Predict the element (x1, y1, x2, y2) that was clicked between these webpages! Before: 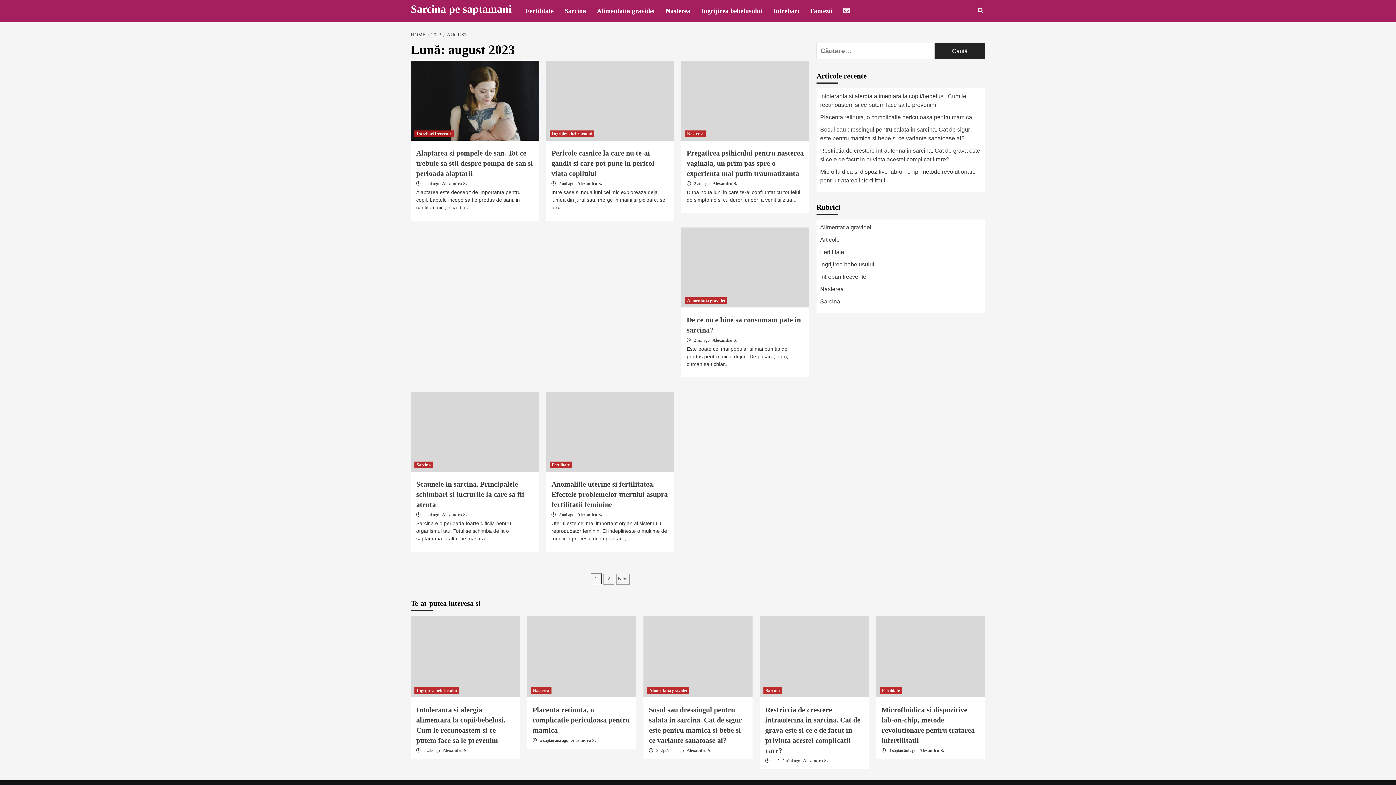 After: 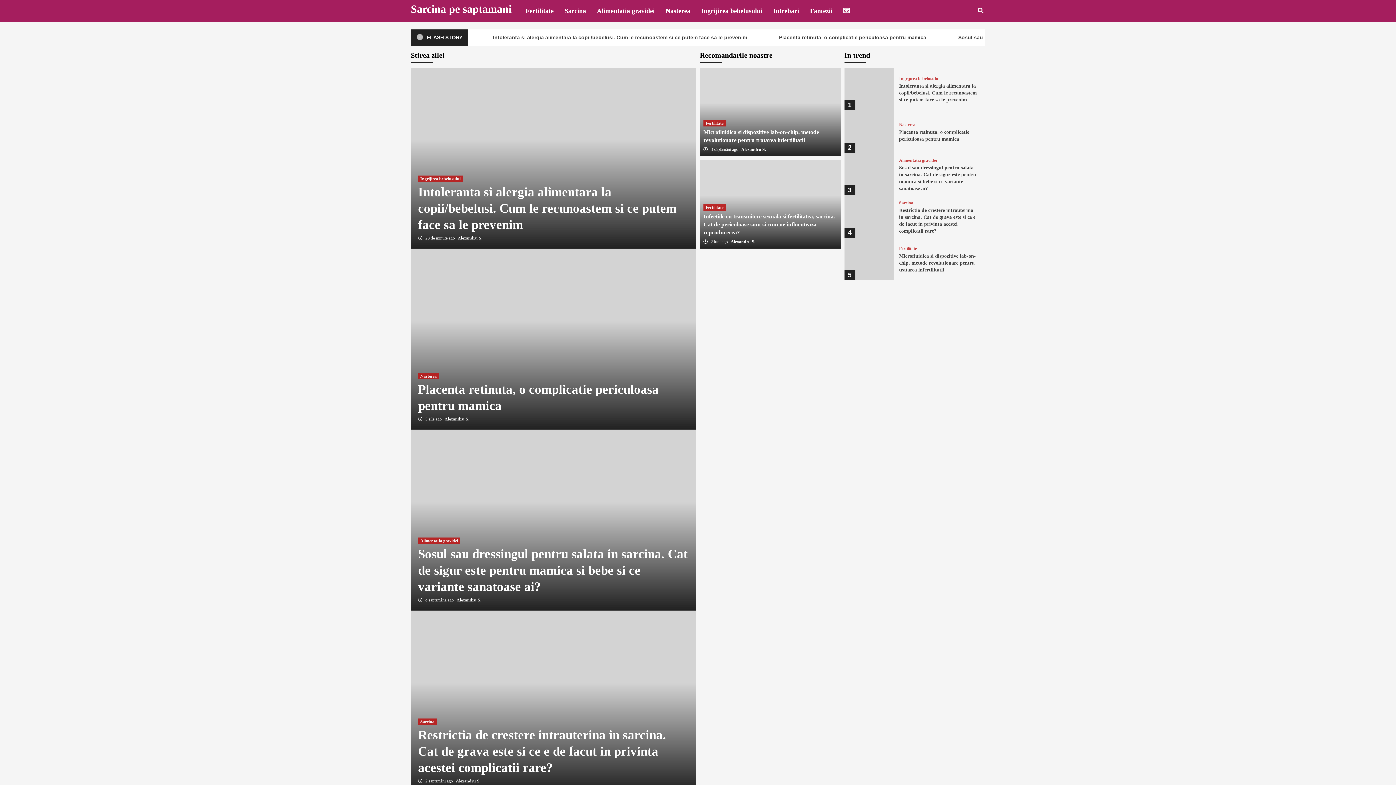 Action: label: HOME bbox: (410, 32, 427, 37)